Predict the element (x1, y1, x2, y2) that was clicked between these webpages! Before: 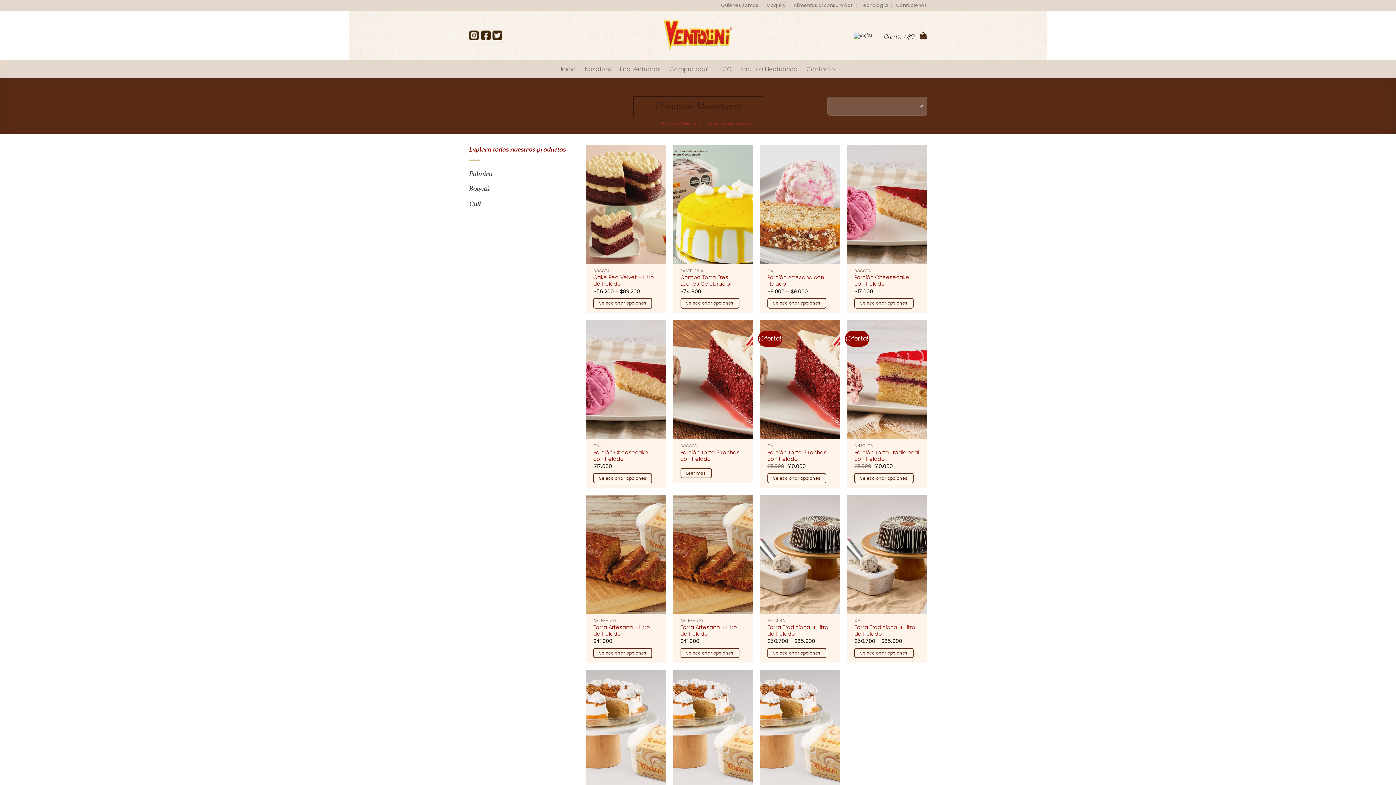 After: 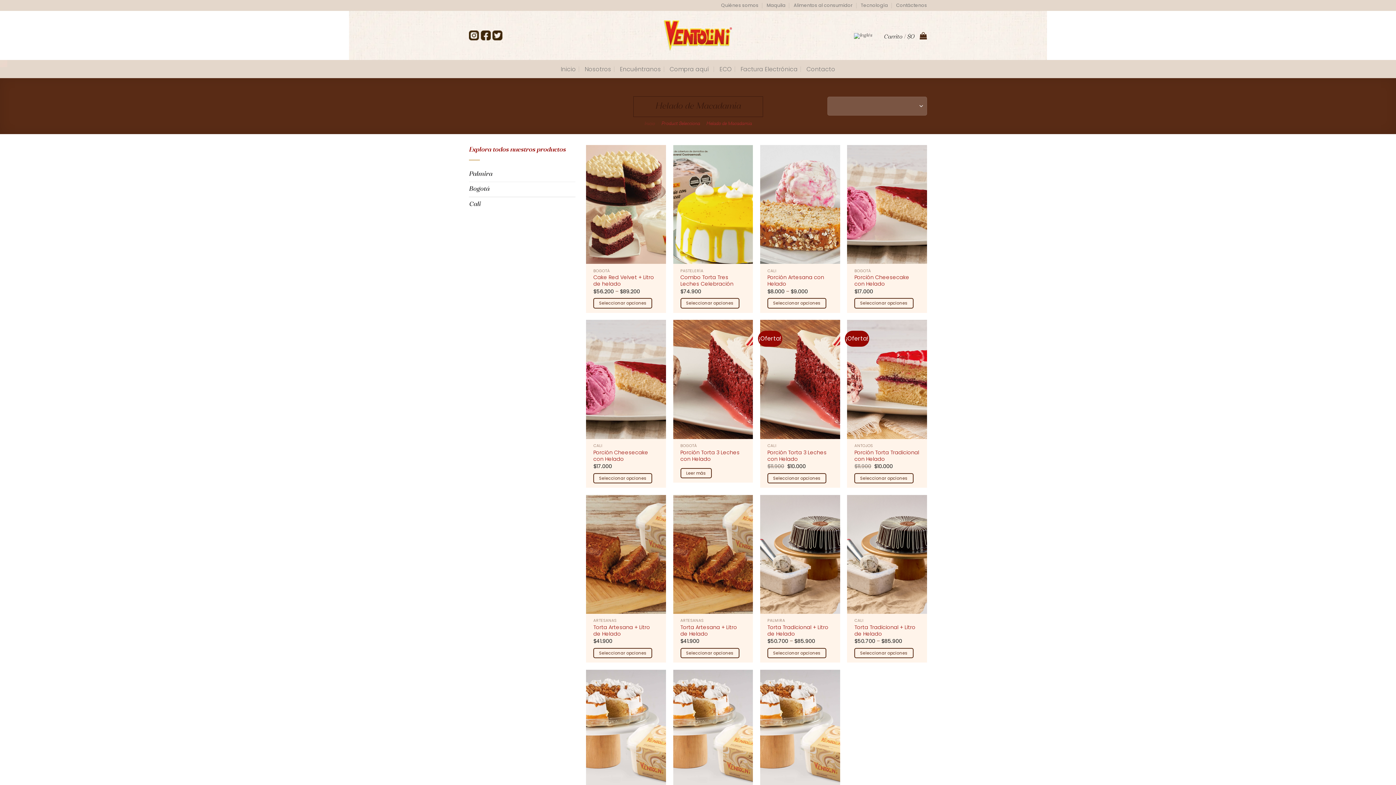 Action: bbox: (767, 648, 826, 658) label: Elige las opciones para “Torta Tradicional + Litro de Helado”